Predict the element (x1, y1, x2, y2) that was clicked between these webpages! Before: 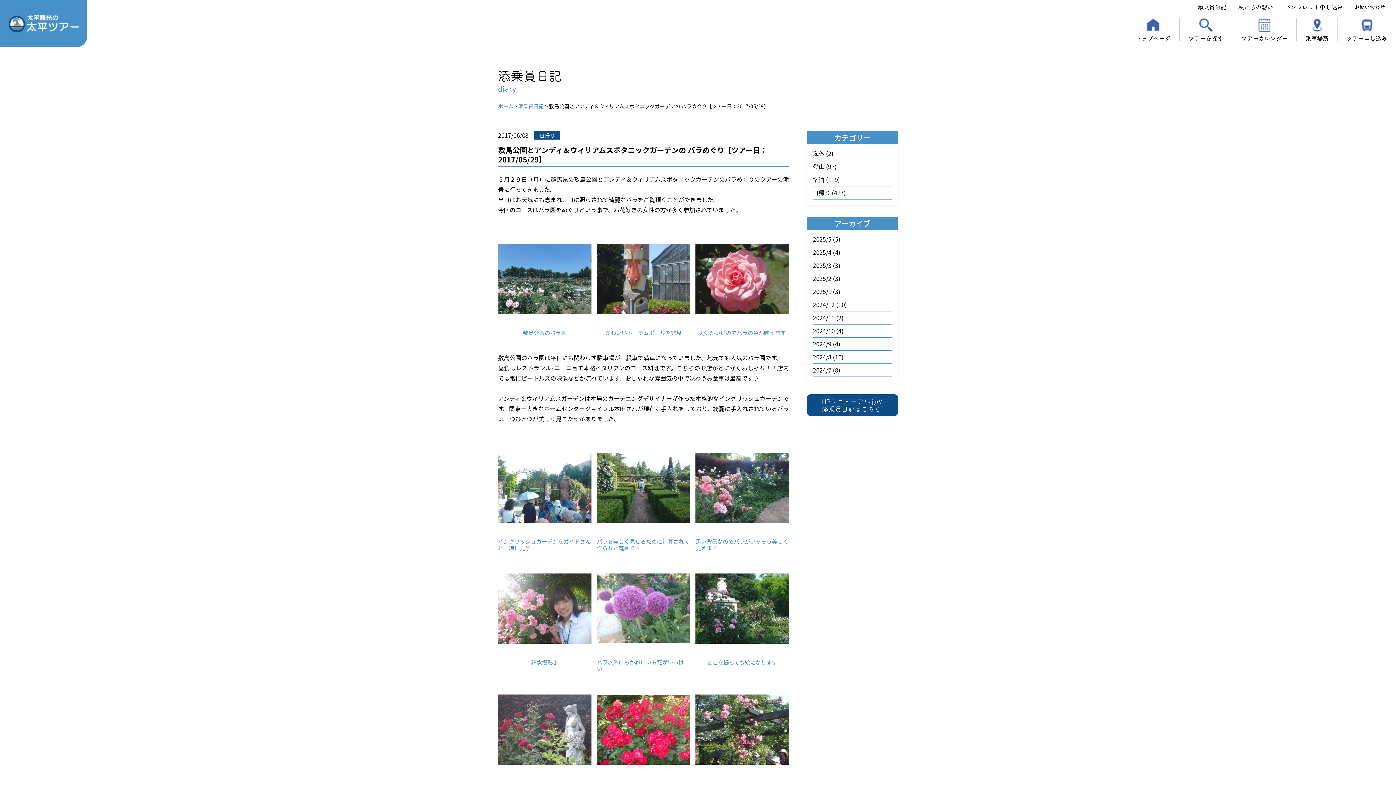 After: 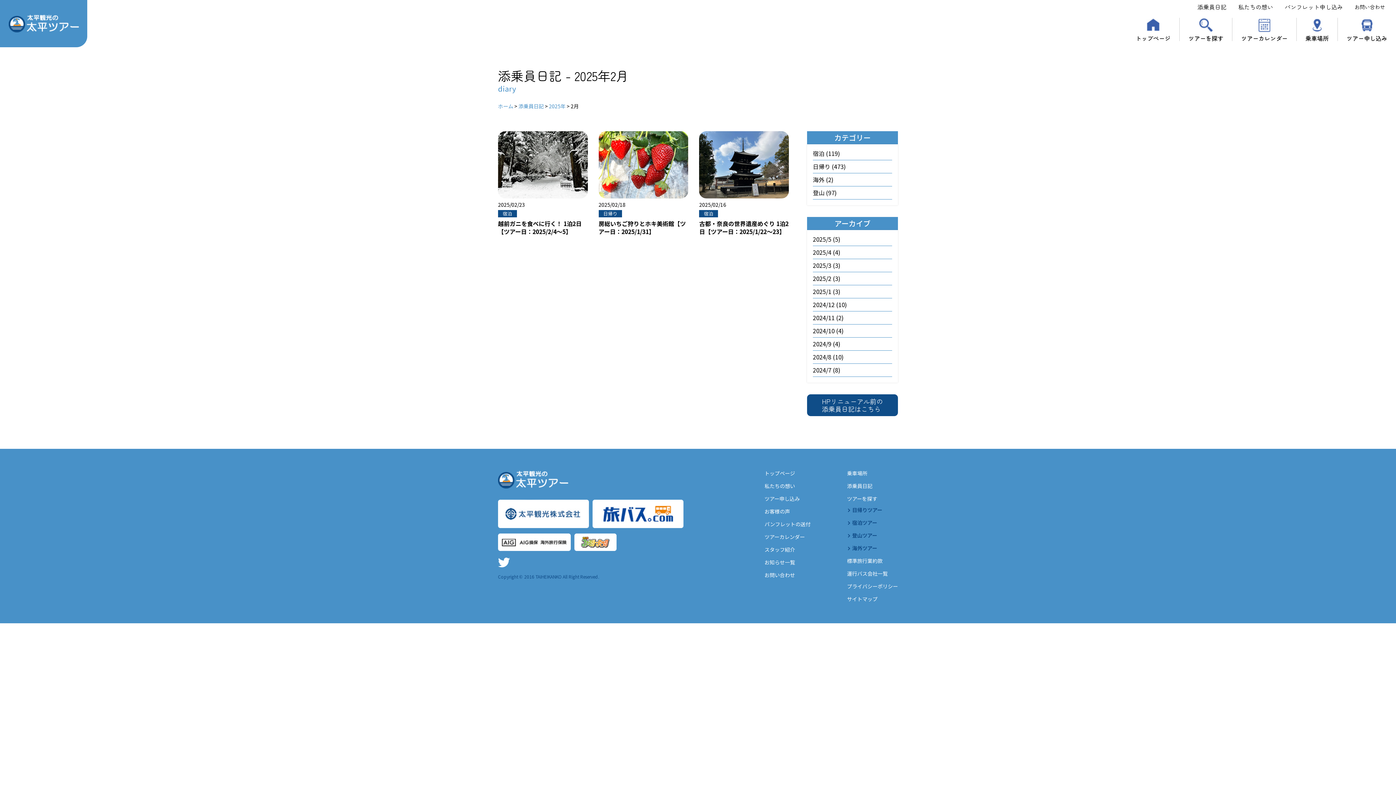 Action: bbox: (813, 274, 831, 282) label: 2025/2